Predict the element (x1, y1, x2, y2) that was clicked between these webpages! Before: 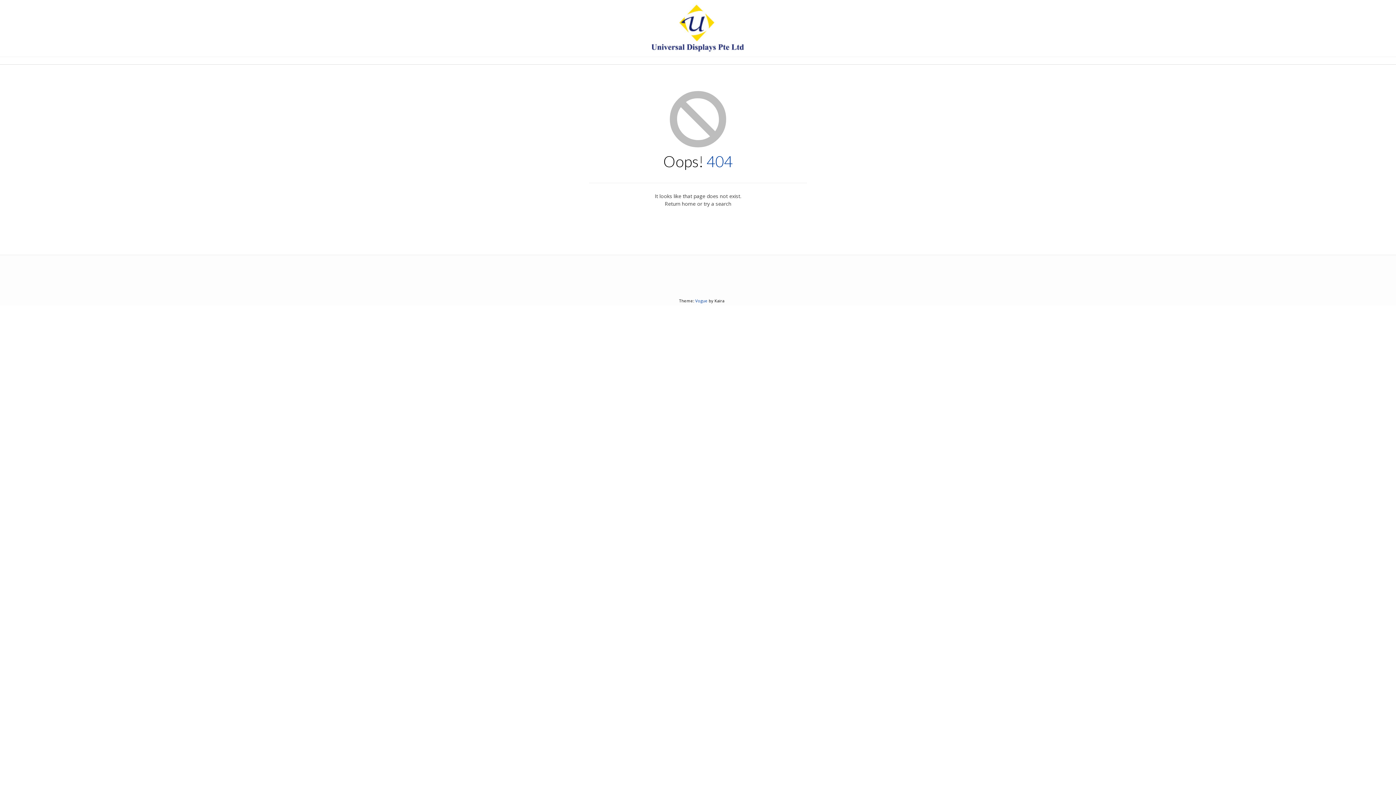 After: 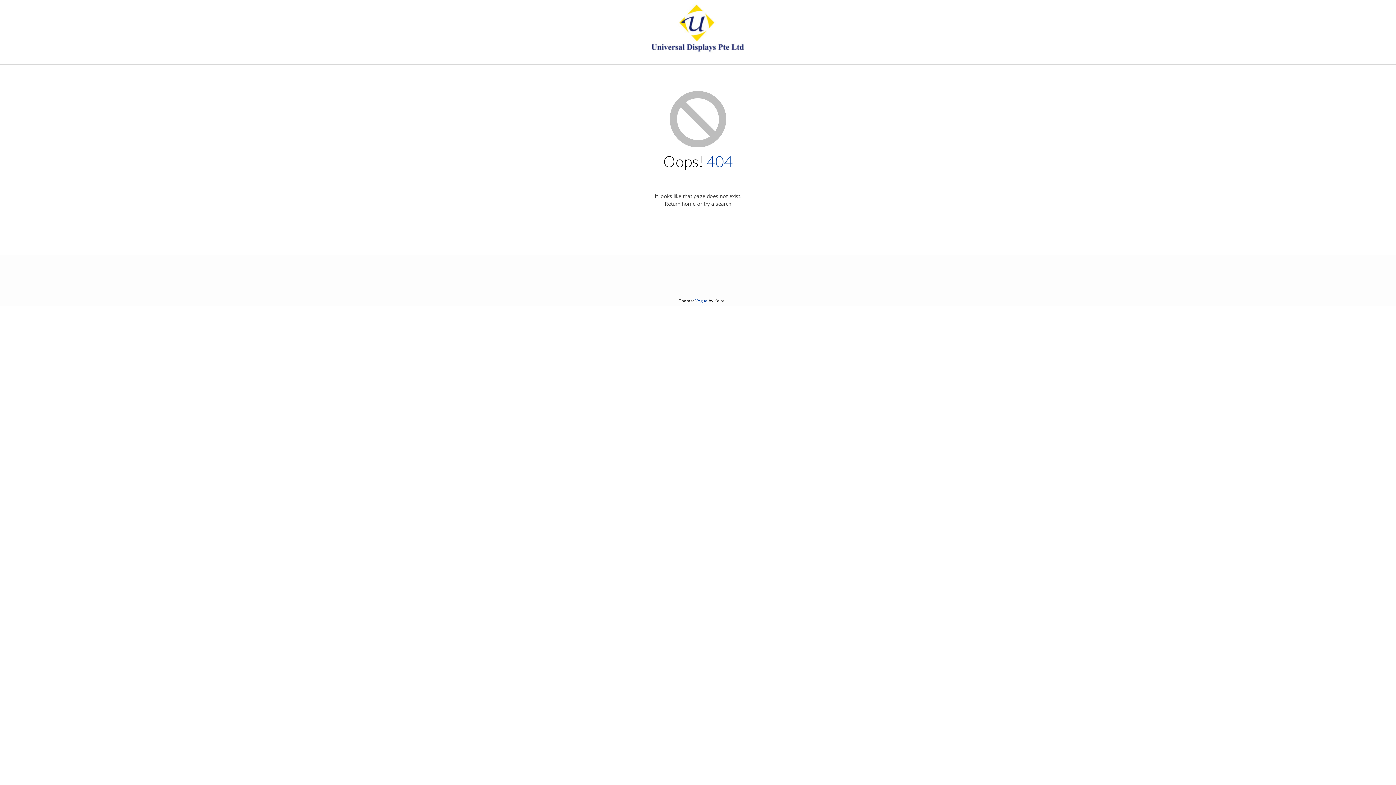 Action: bbox: (652, 3, 744, 53)